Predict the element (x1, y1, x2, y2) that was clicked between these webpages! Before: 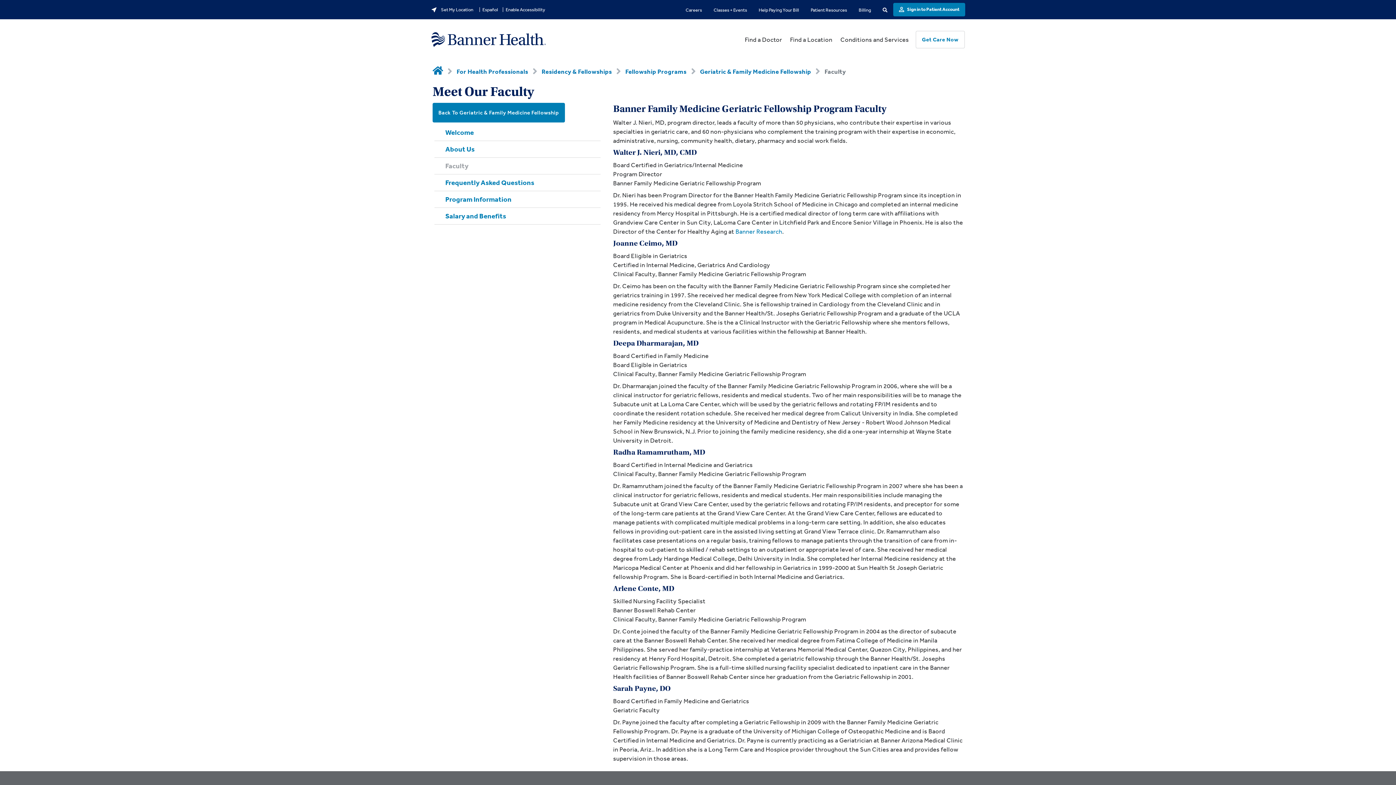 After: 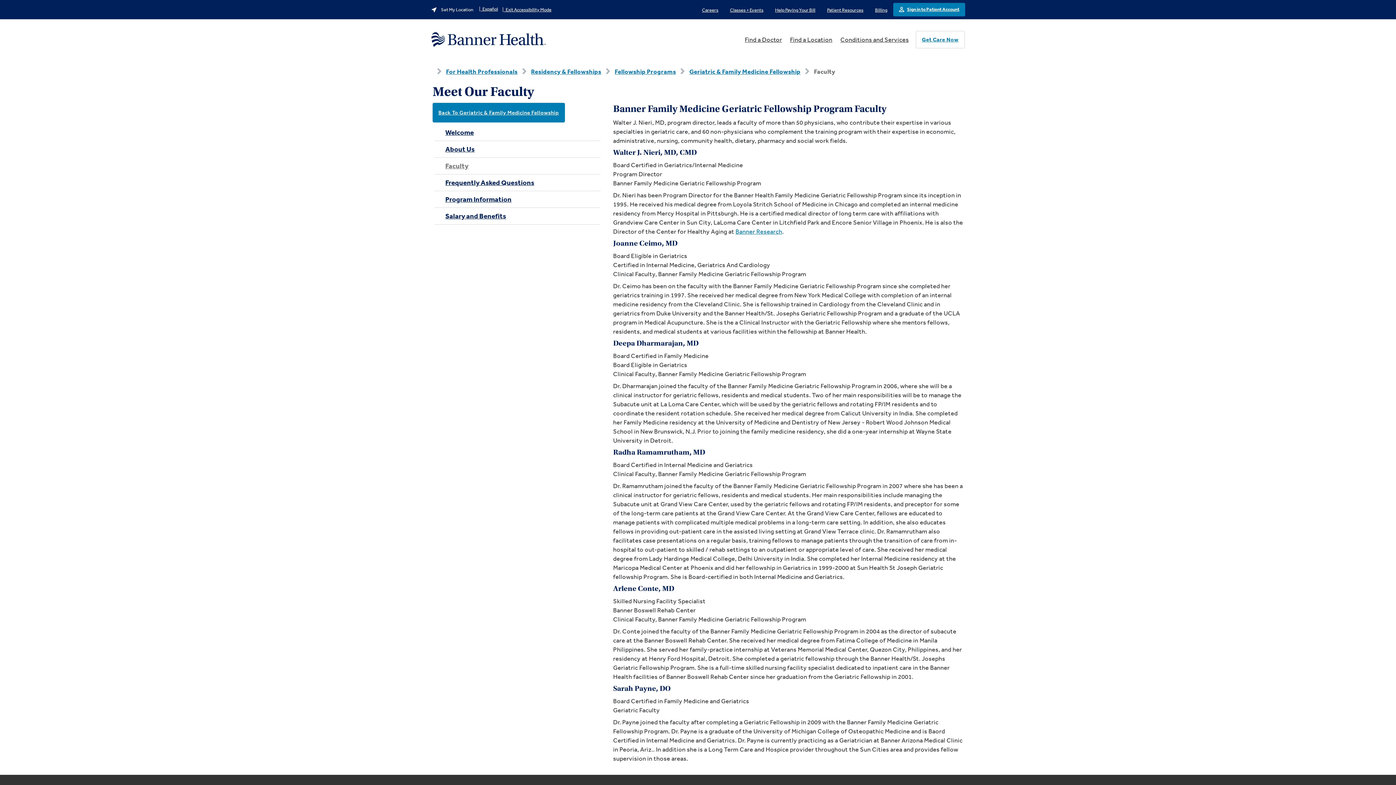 Action: bbox: (502, 6, 545, 13) label: Enable Accessibility